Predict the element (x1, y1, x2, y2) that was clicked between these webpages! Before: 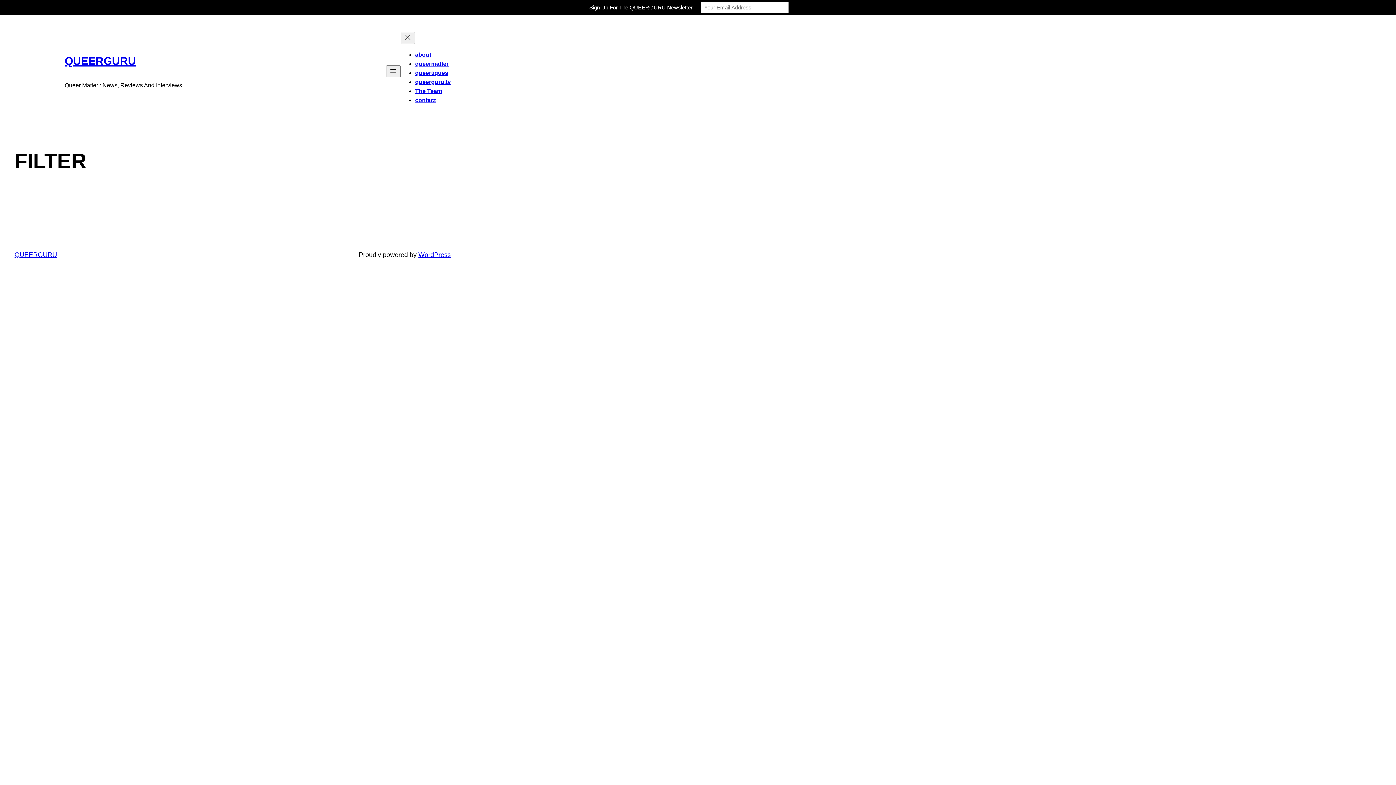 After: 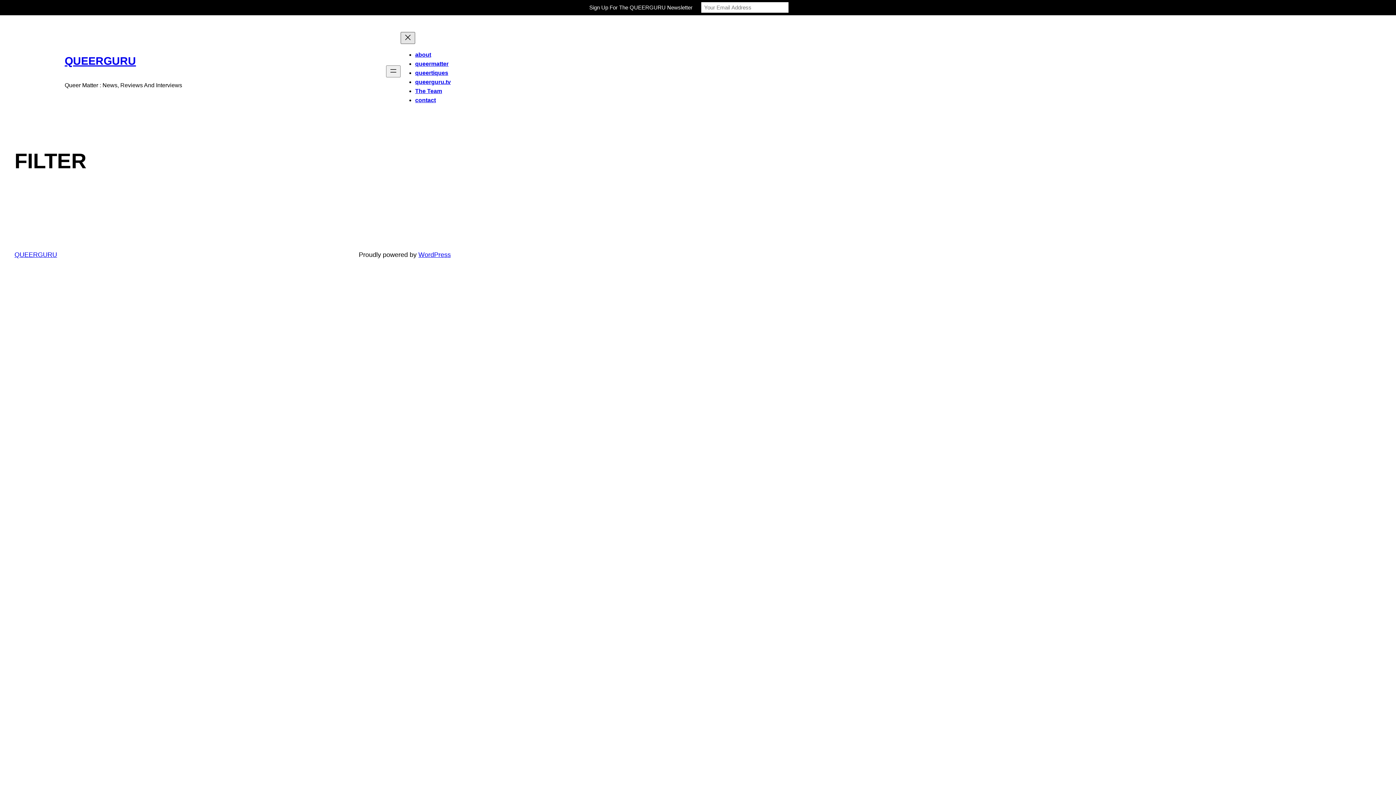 Action: label: Close menu bbox: (400, 32, 415, 44)